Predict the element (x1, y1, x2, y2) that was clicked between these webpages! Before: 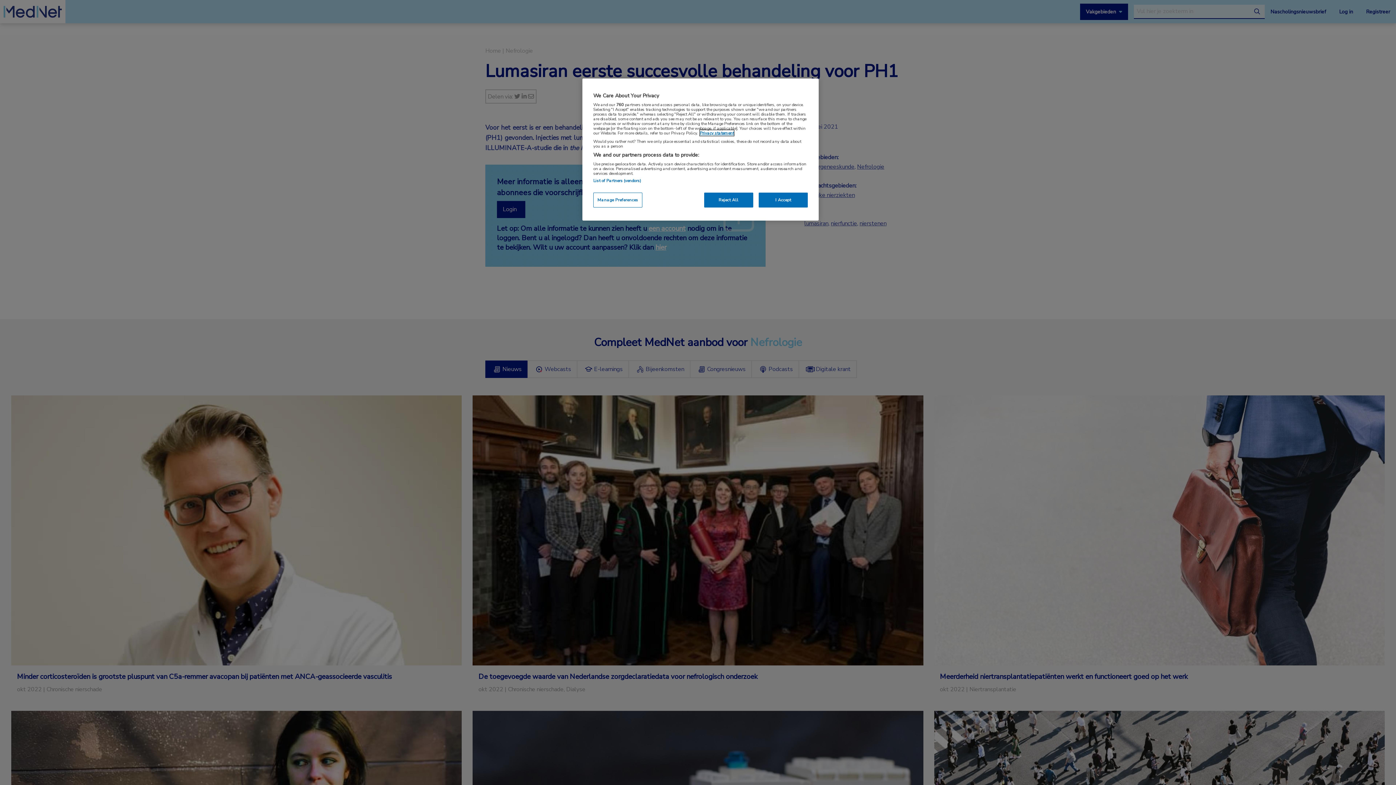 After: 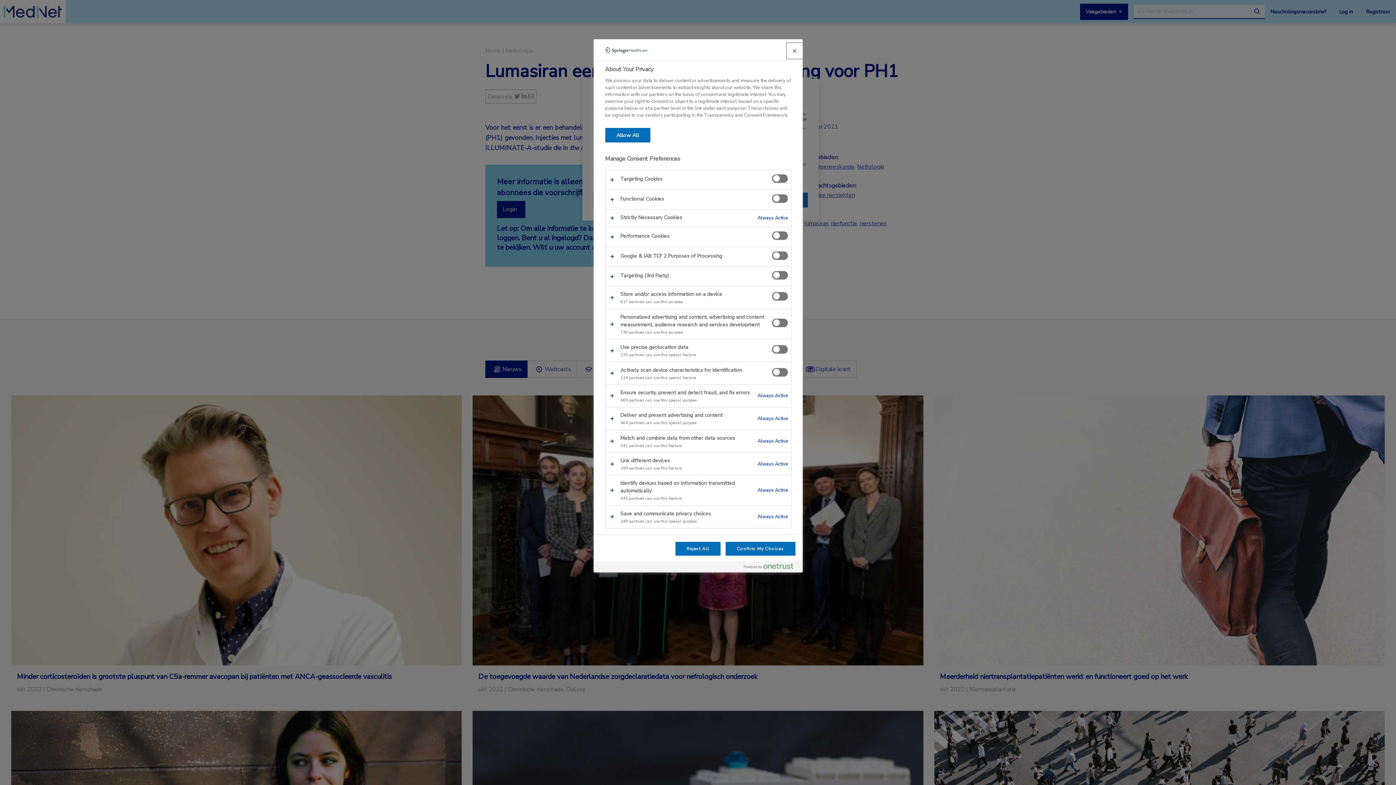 Action: bbox: (593, 192, 642, 207) label: Manage Preferences